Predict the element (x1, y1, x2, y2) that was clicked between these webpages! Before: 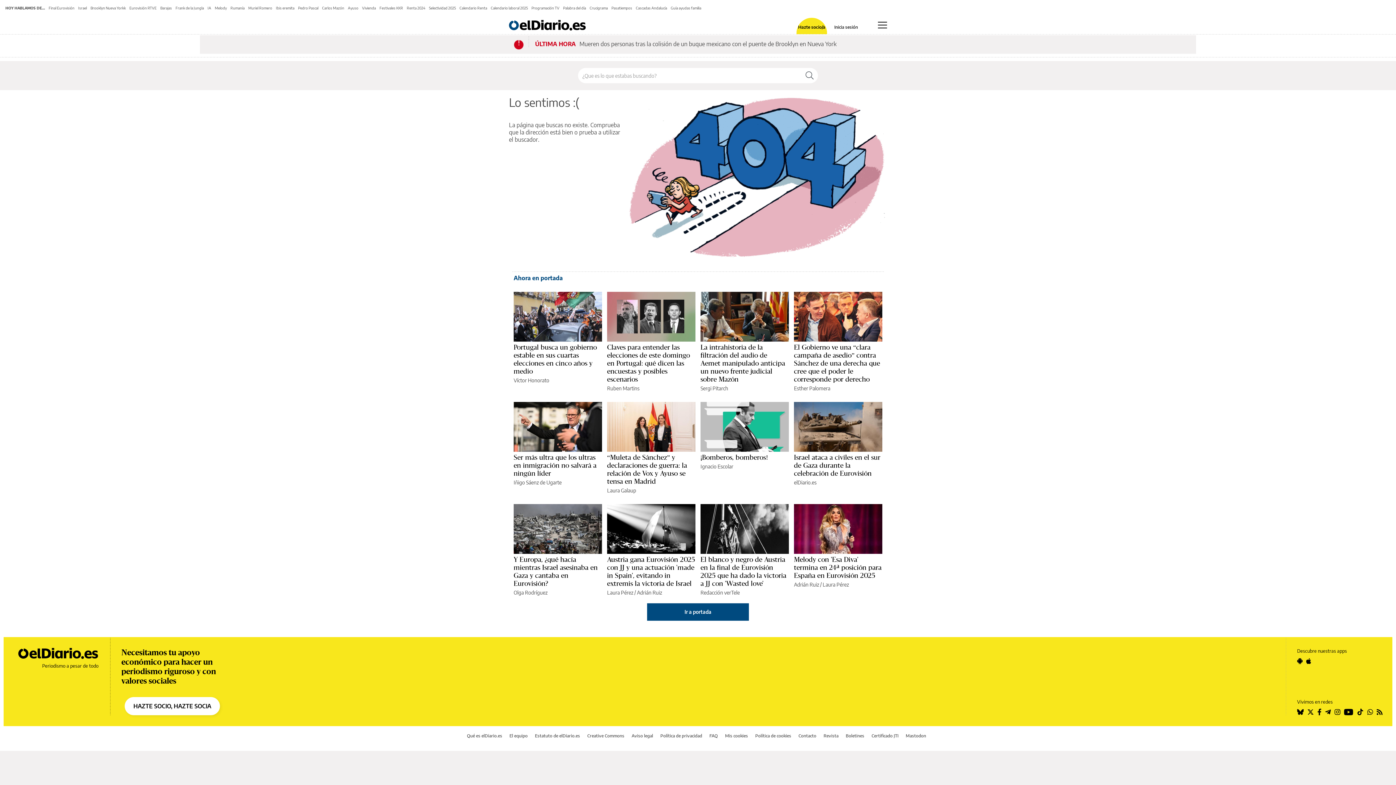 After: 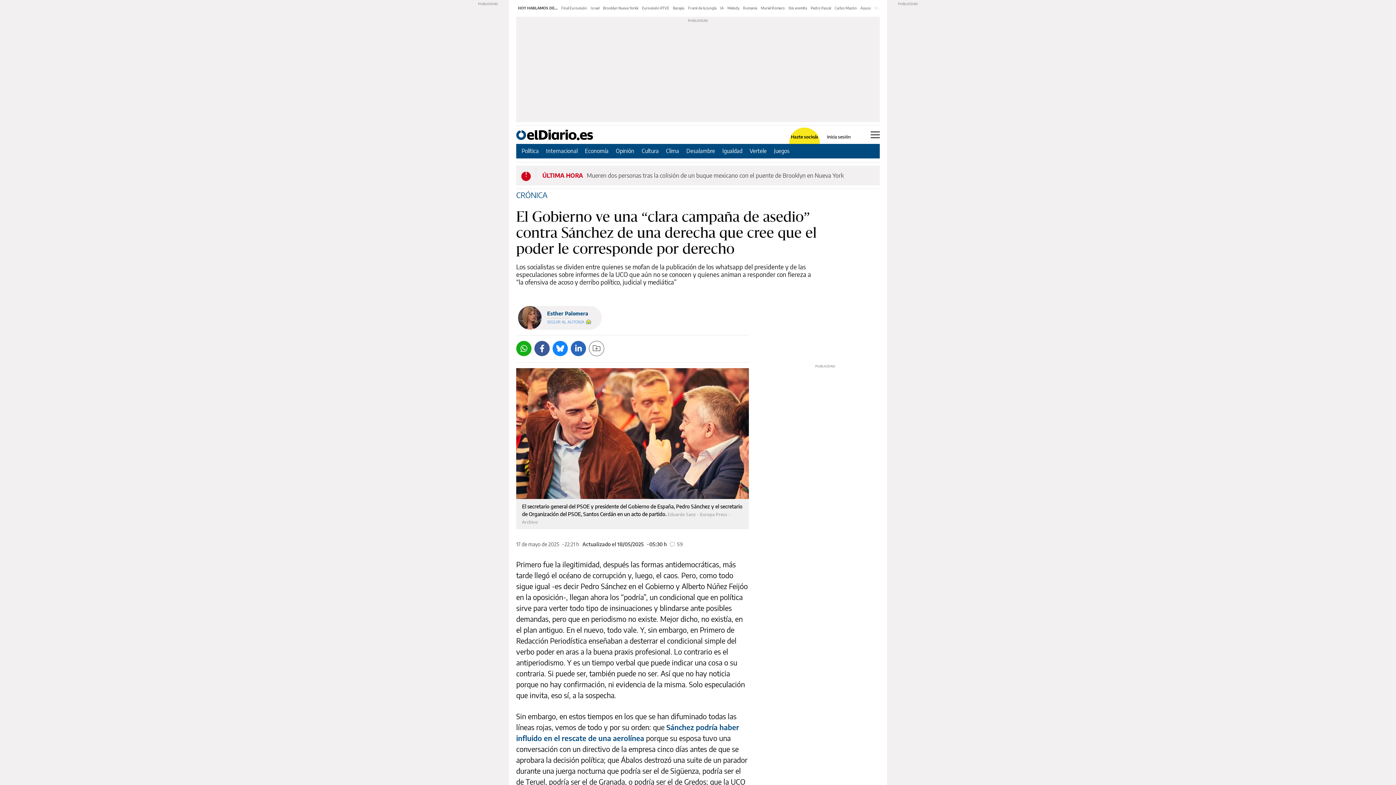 Action: bbox: (794, 292, 882, 341)